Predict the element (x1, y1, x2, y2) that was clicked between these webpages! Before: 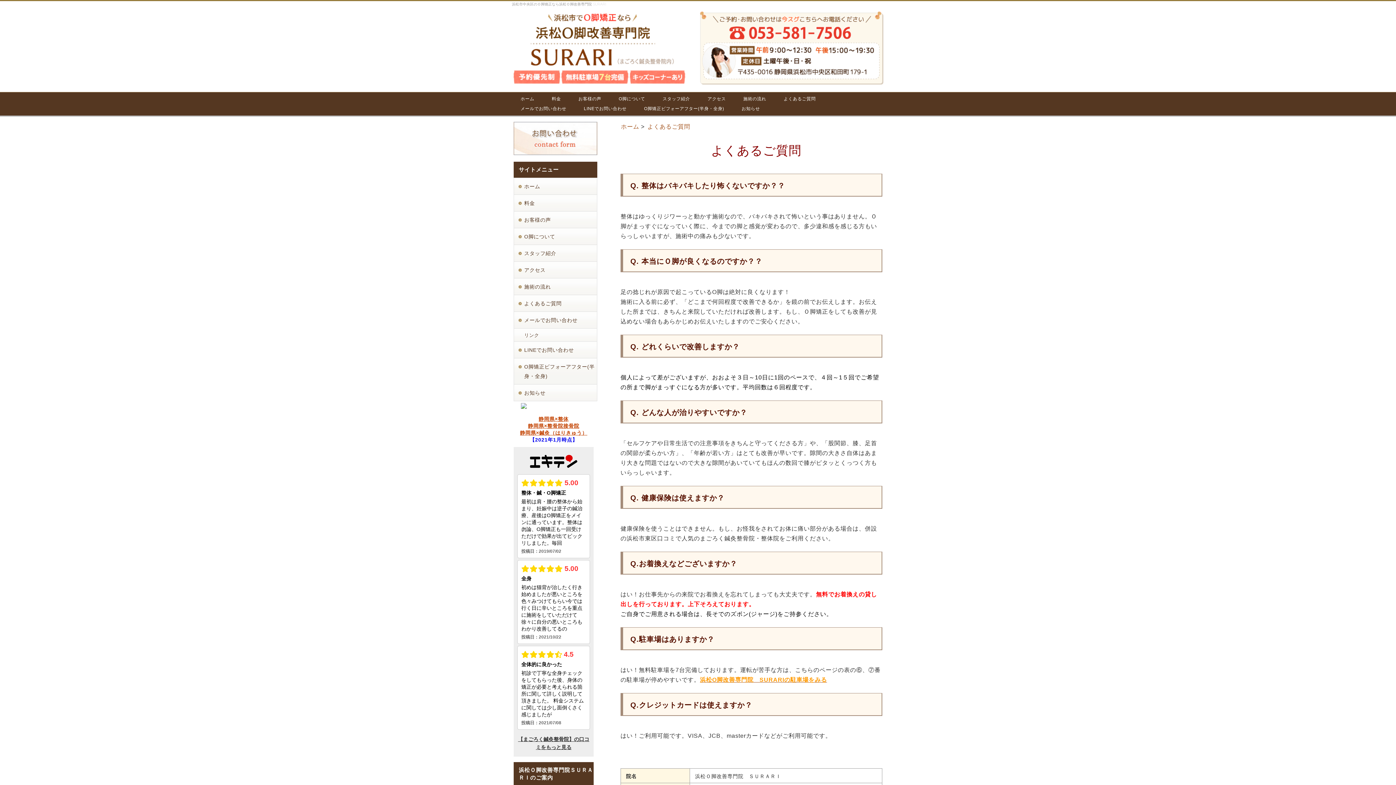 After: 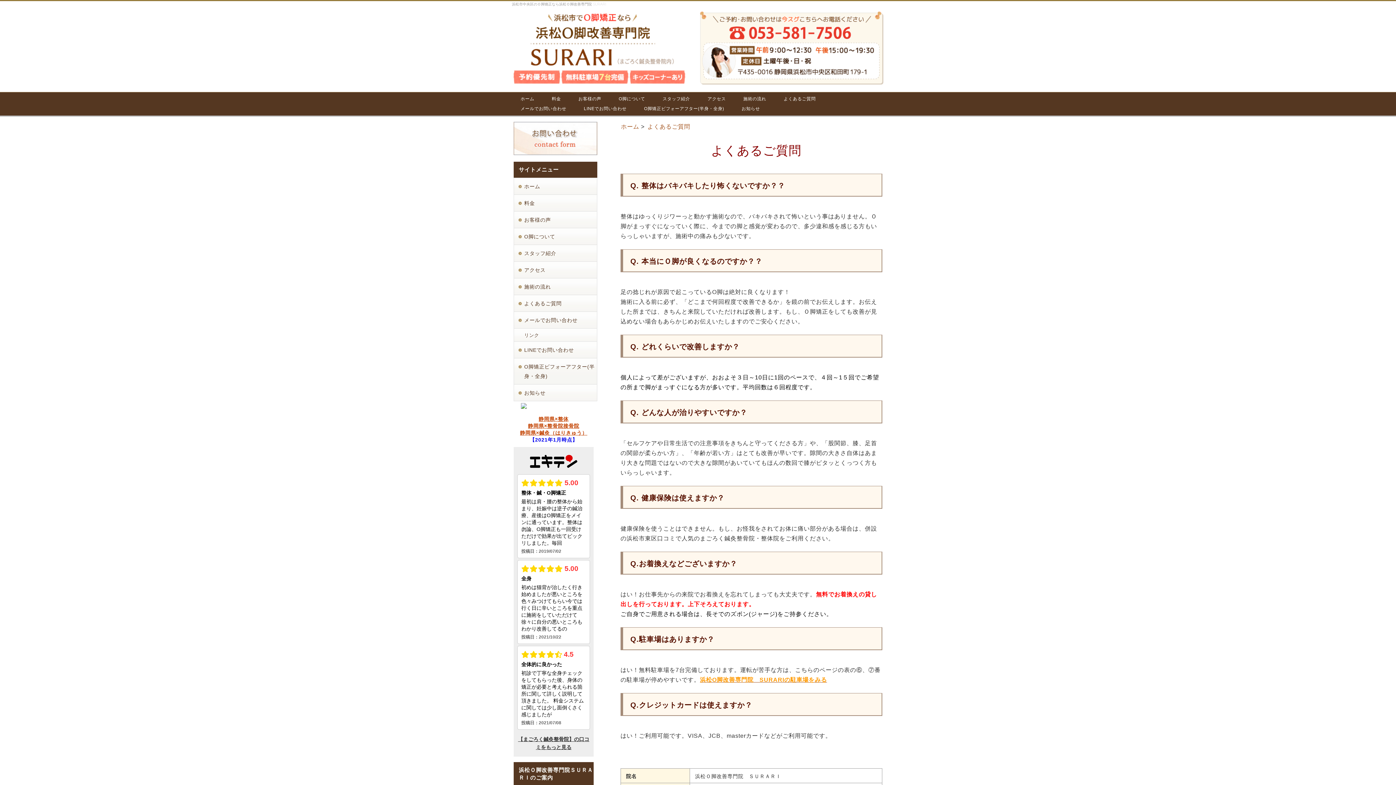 Action: bbox: (513, 295, 597, 312) label: よくあるご質問